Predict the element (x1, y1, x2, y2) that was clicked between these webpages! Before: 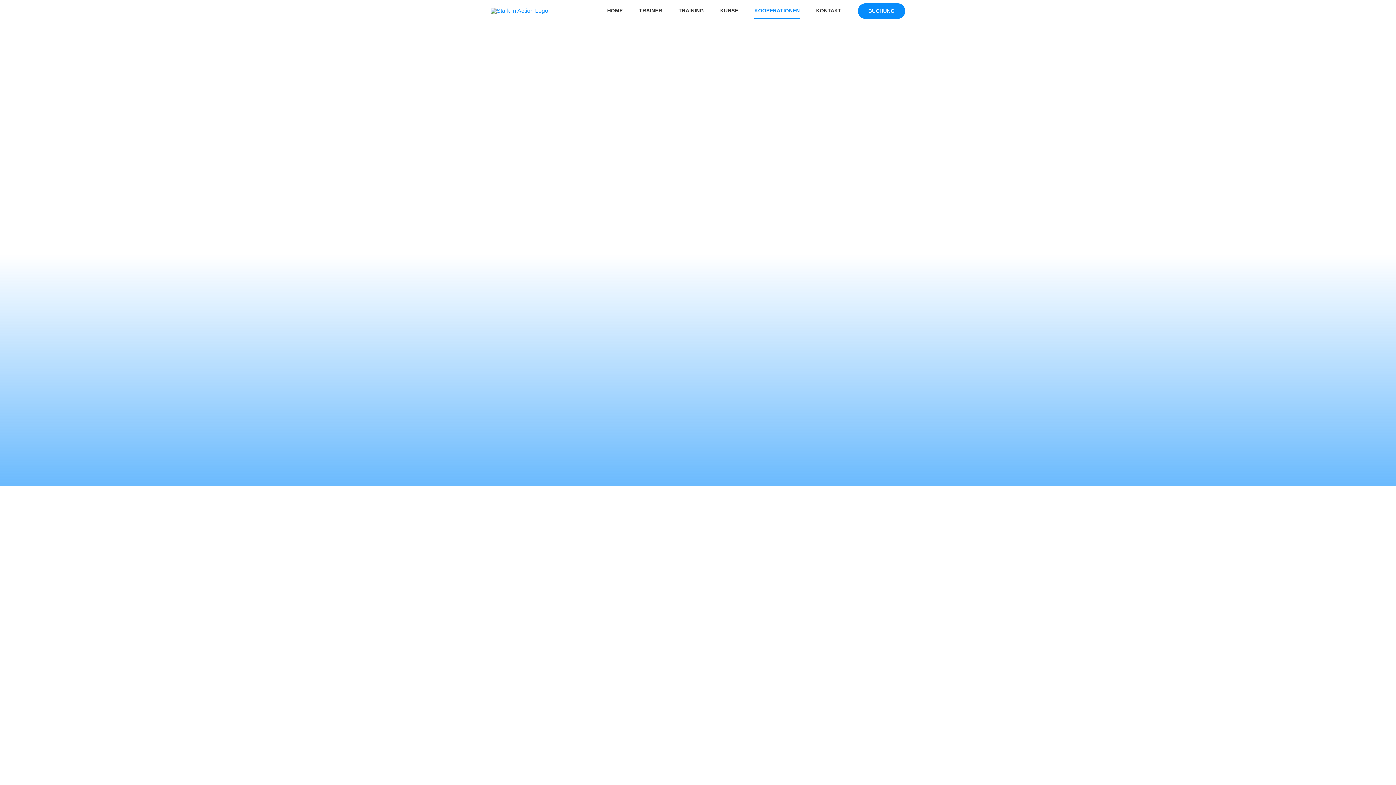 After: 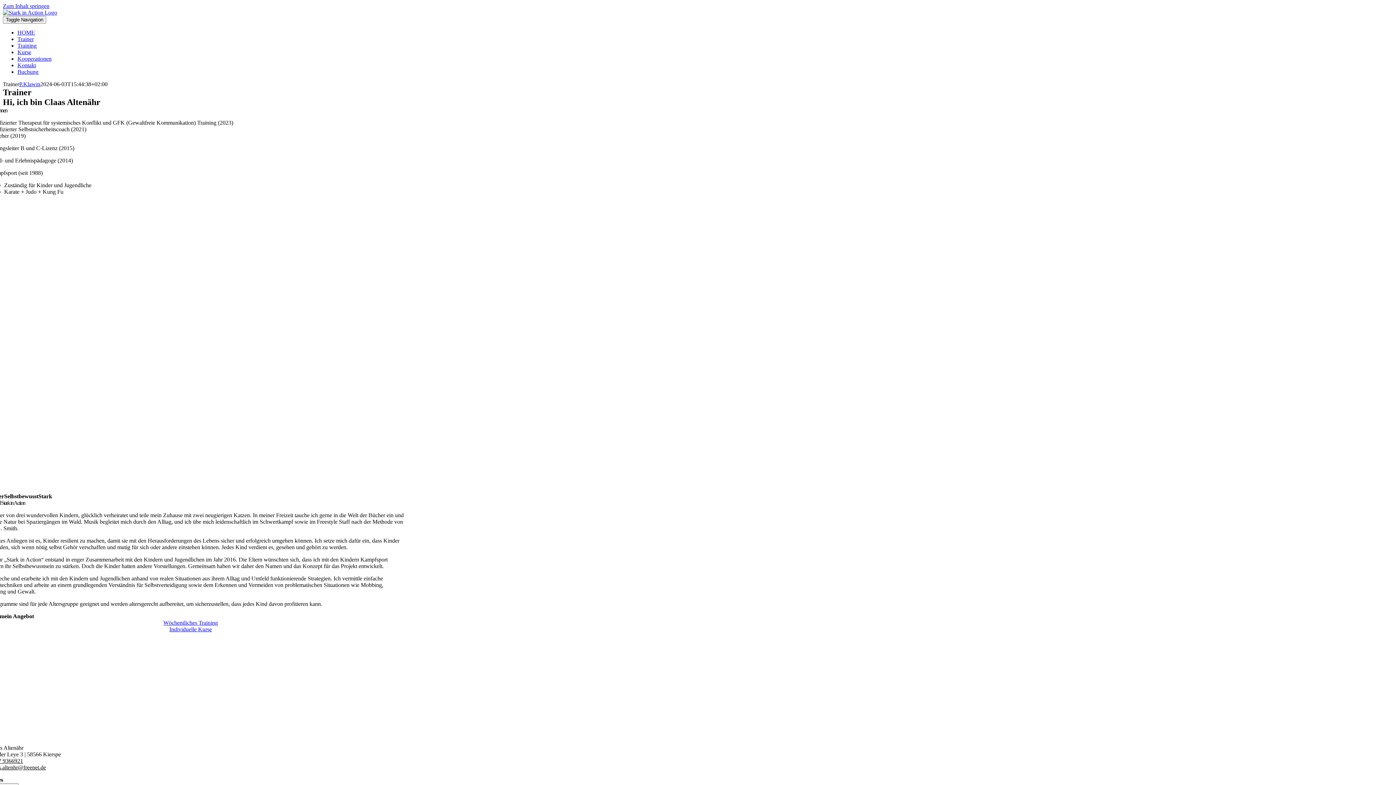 Action: label: TRAINER bbox: (639, 3, 662, 18)